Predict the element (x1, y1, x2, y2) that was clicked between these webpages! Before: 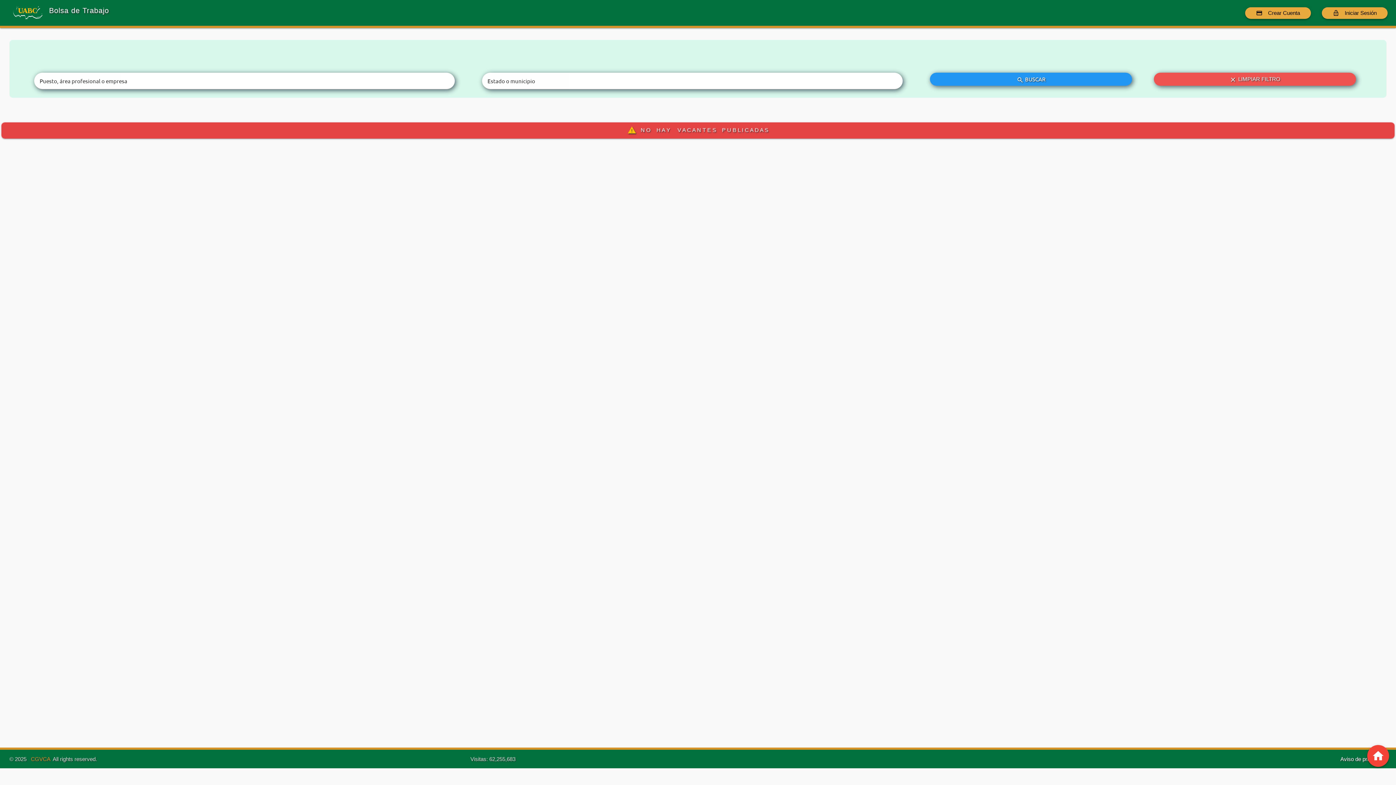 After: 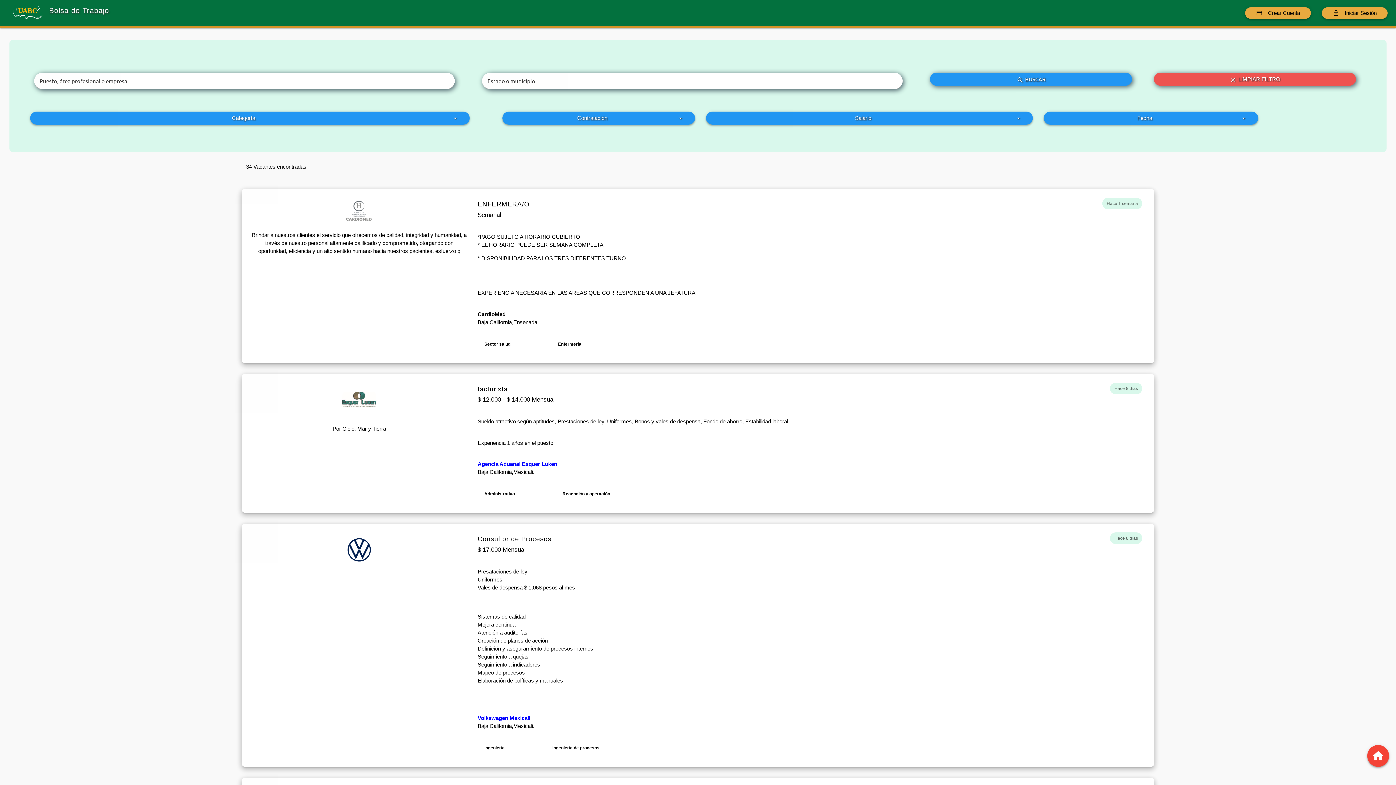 Action: label: search BUSCAR bbox: (930, 72, 1132, 85)